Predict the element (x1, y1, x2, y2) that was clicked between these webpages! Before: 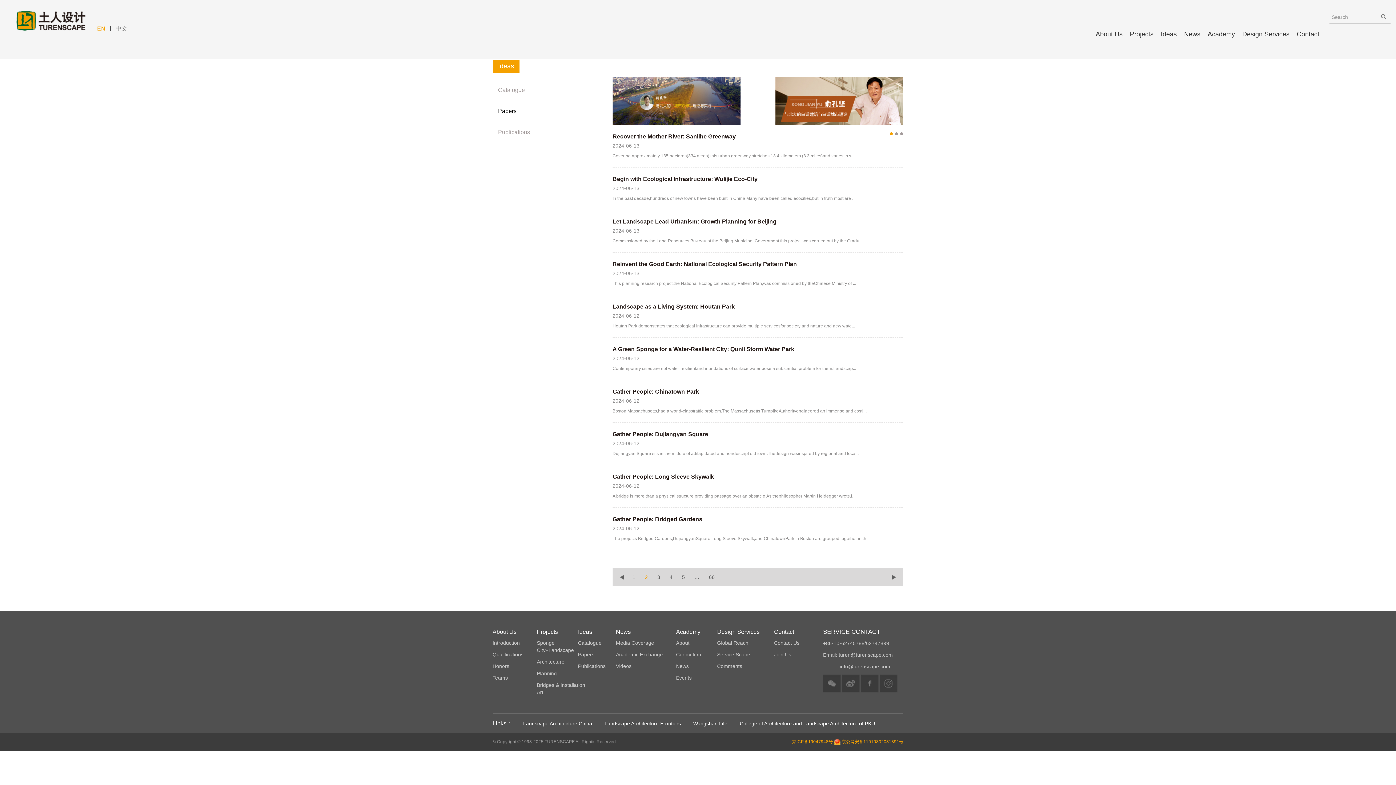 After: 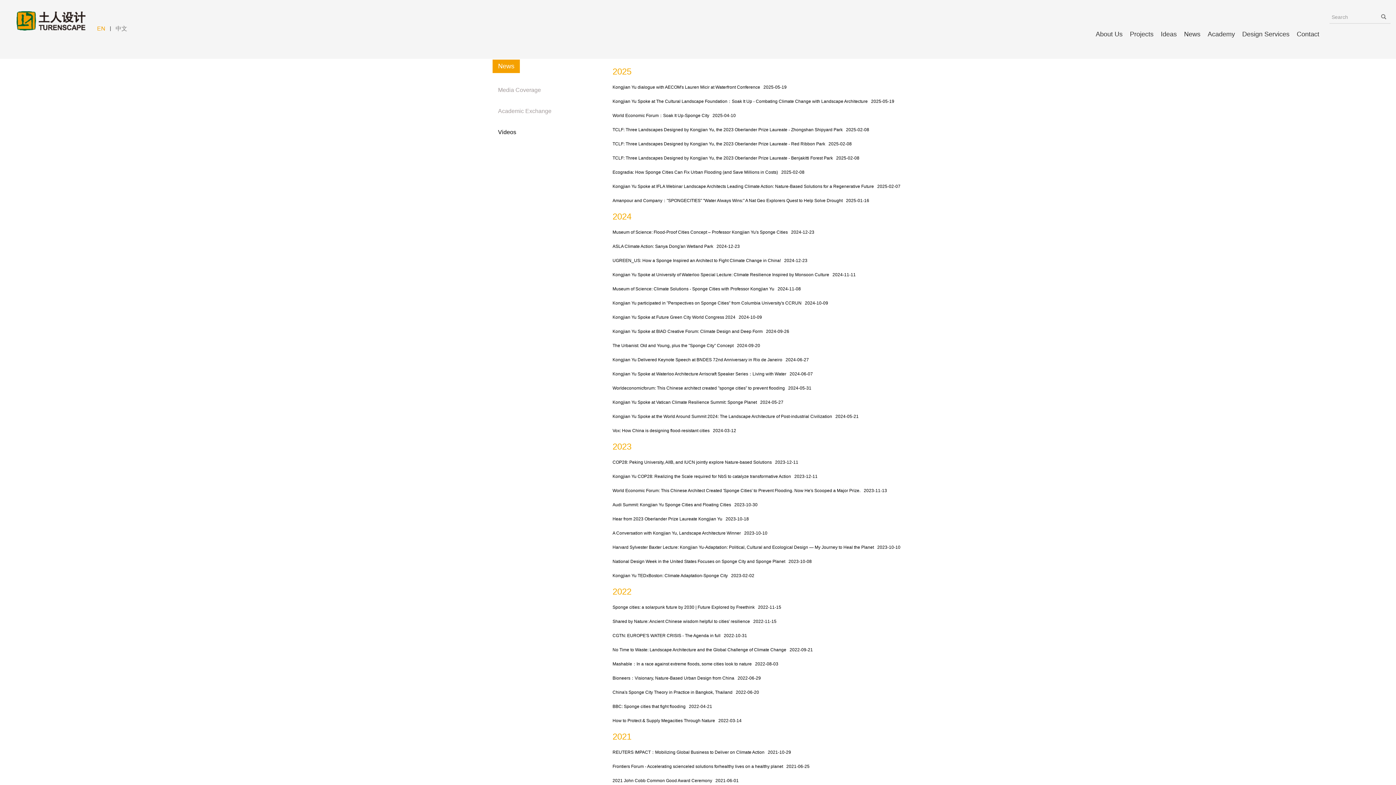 Action: bbox: (616, 662, 667, 670) label: Videos